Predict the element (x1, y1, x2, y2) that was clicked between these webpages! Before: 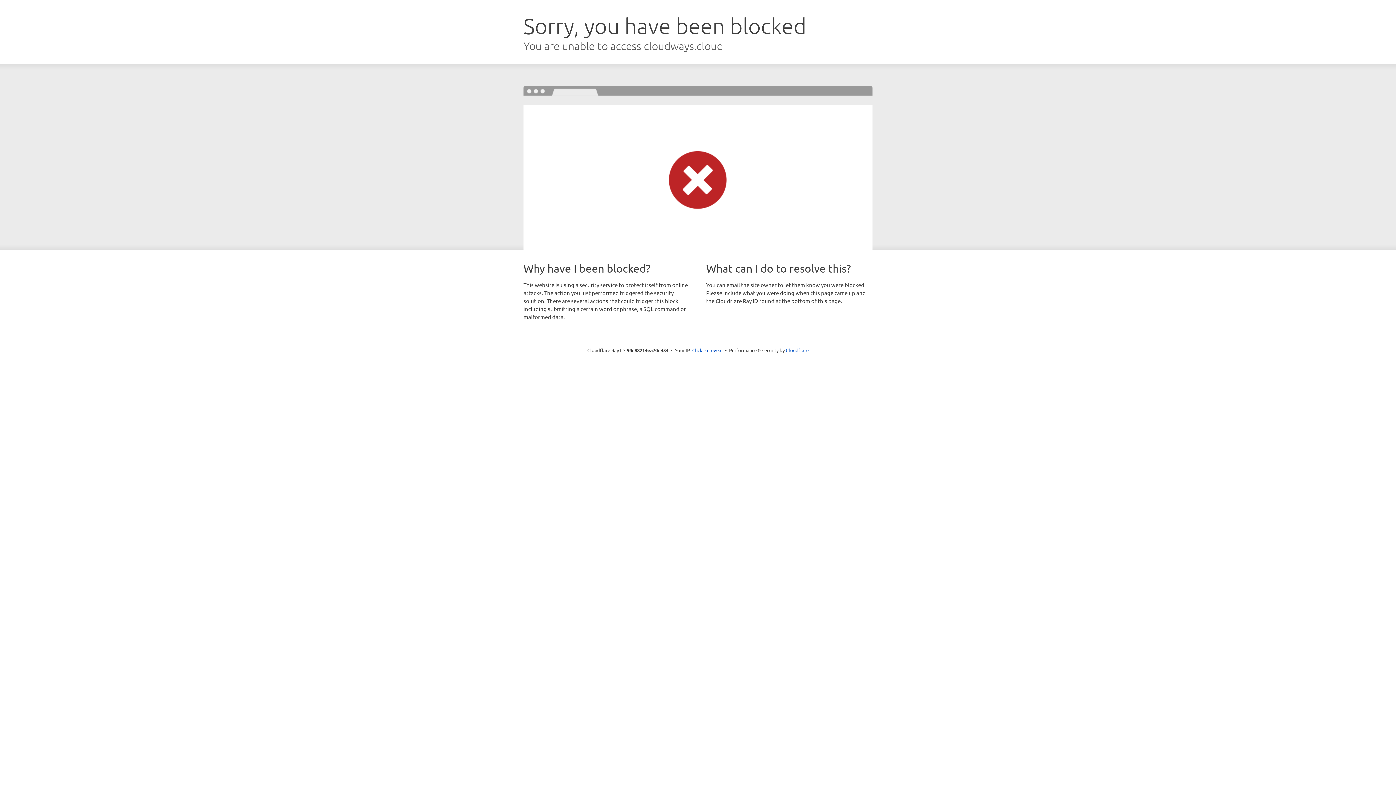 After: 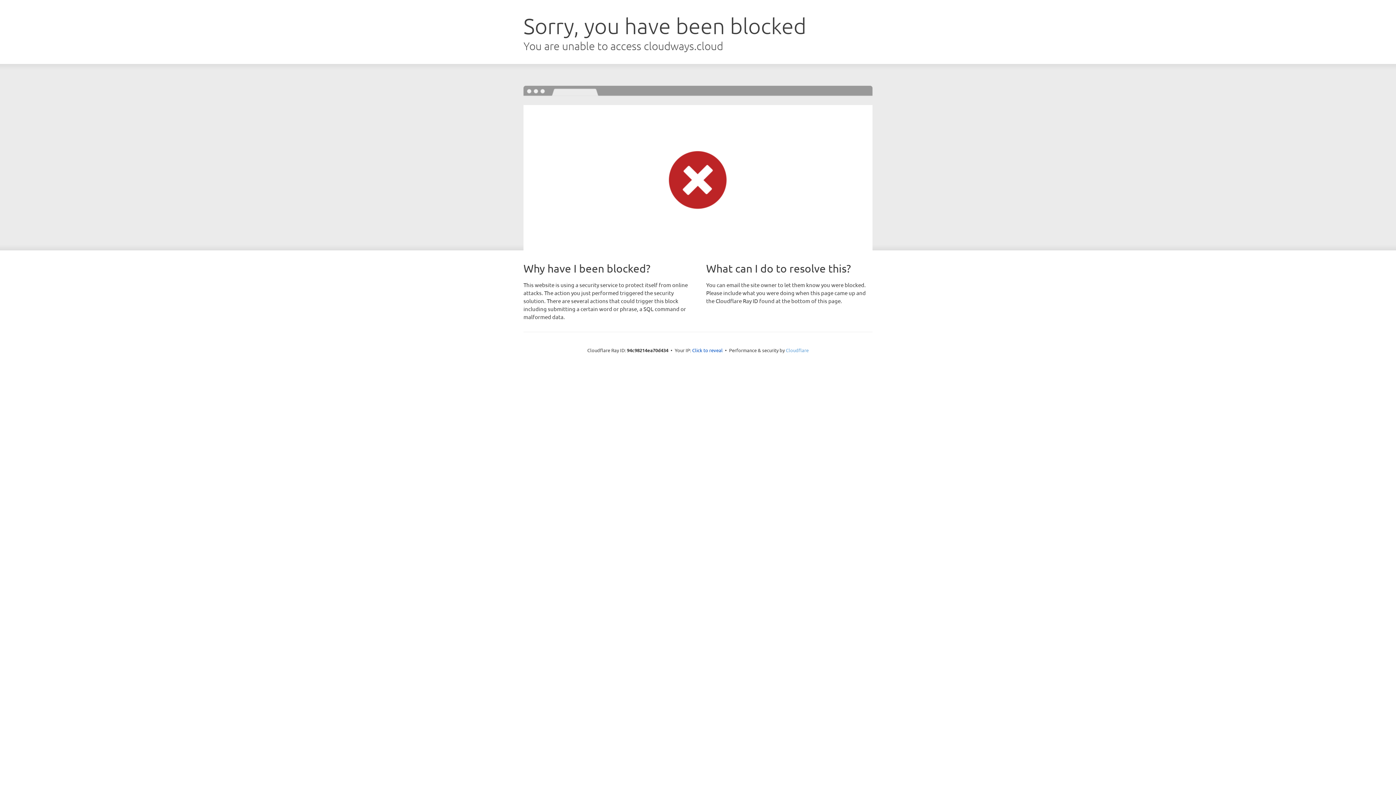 Action: label: Cloudflare bbox: (786, 347, 808, 353)